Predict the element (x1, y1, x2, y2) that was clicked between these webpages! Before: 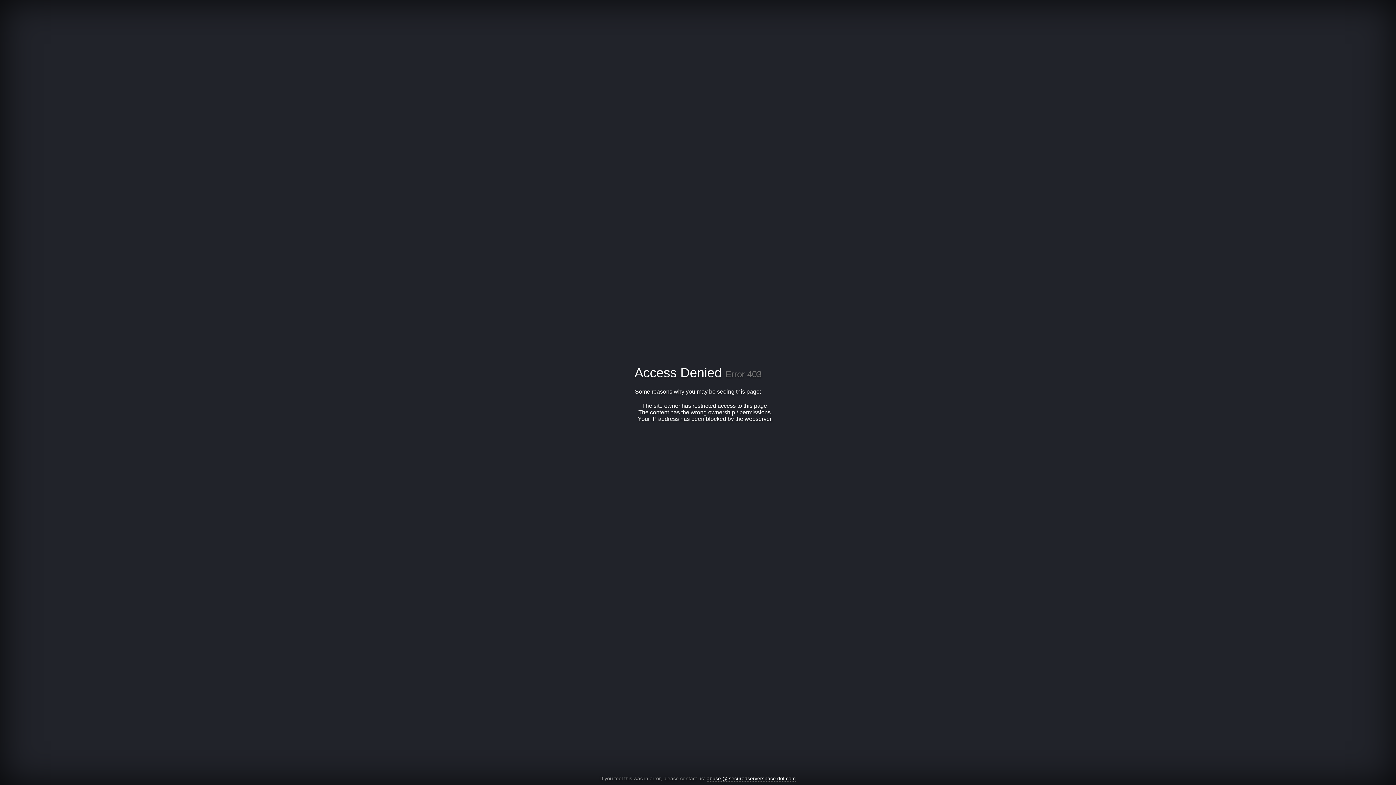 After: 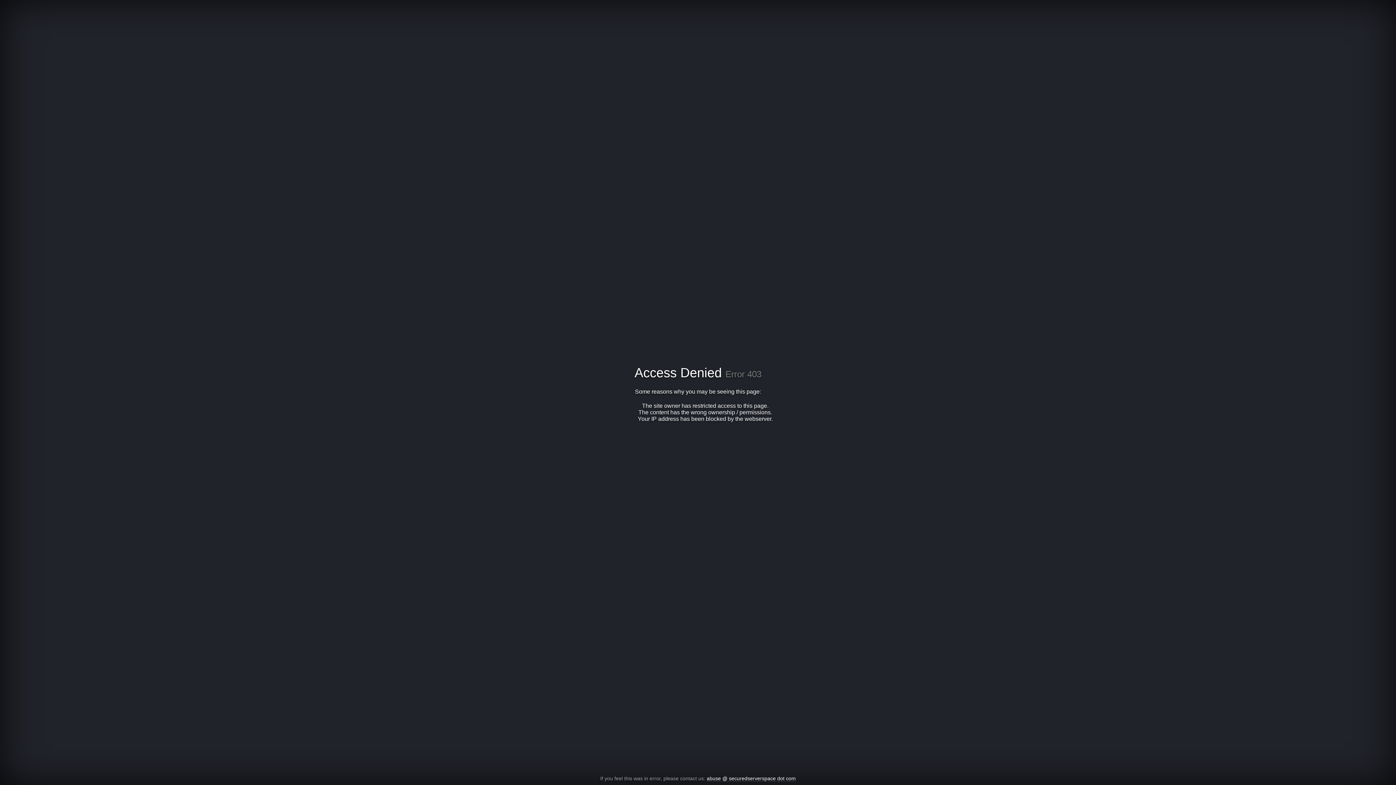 Action: bbox: (706, 776, 796, 782) label: abuse @ securedserverspace dot com